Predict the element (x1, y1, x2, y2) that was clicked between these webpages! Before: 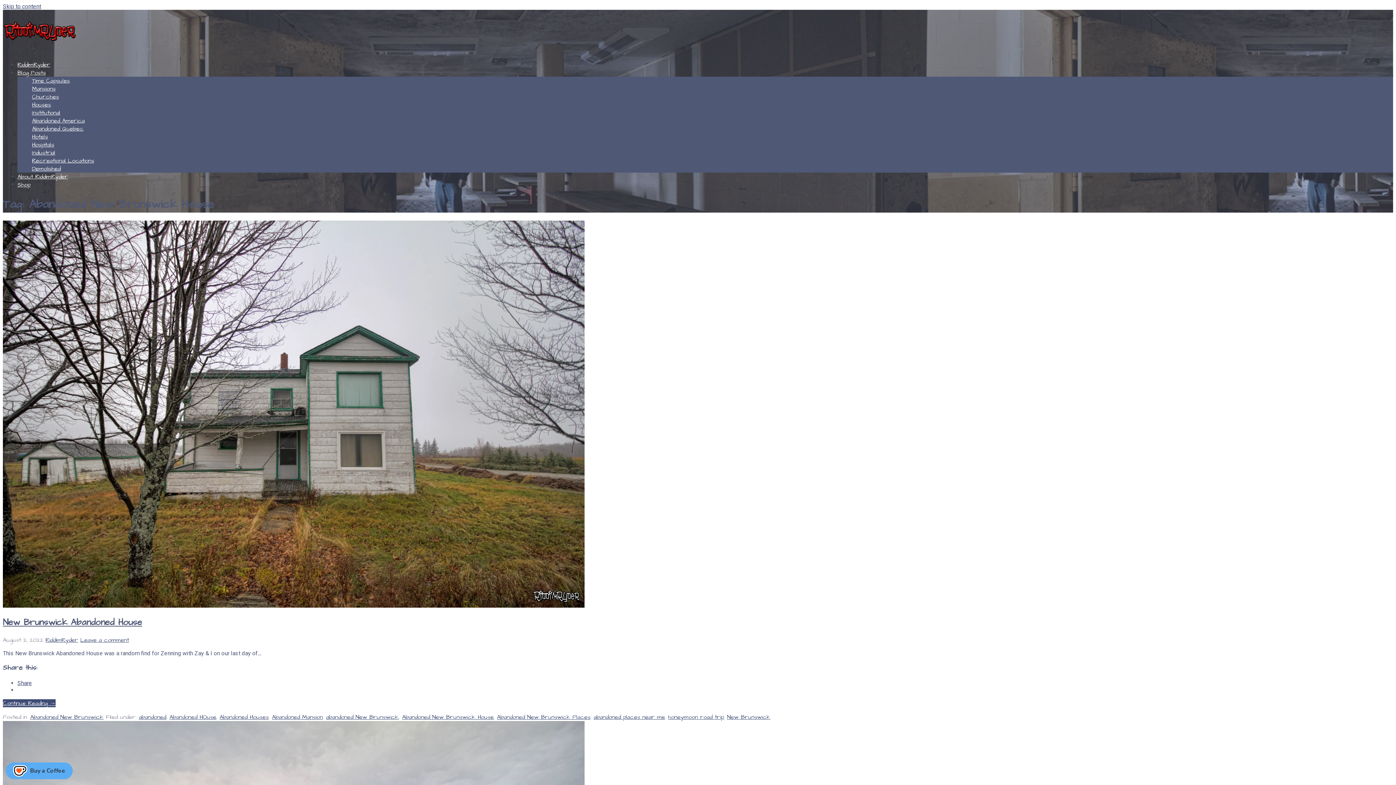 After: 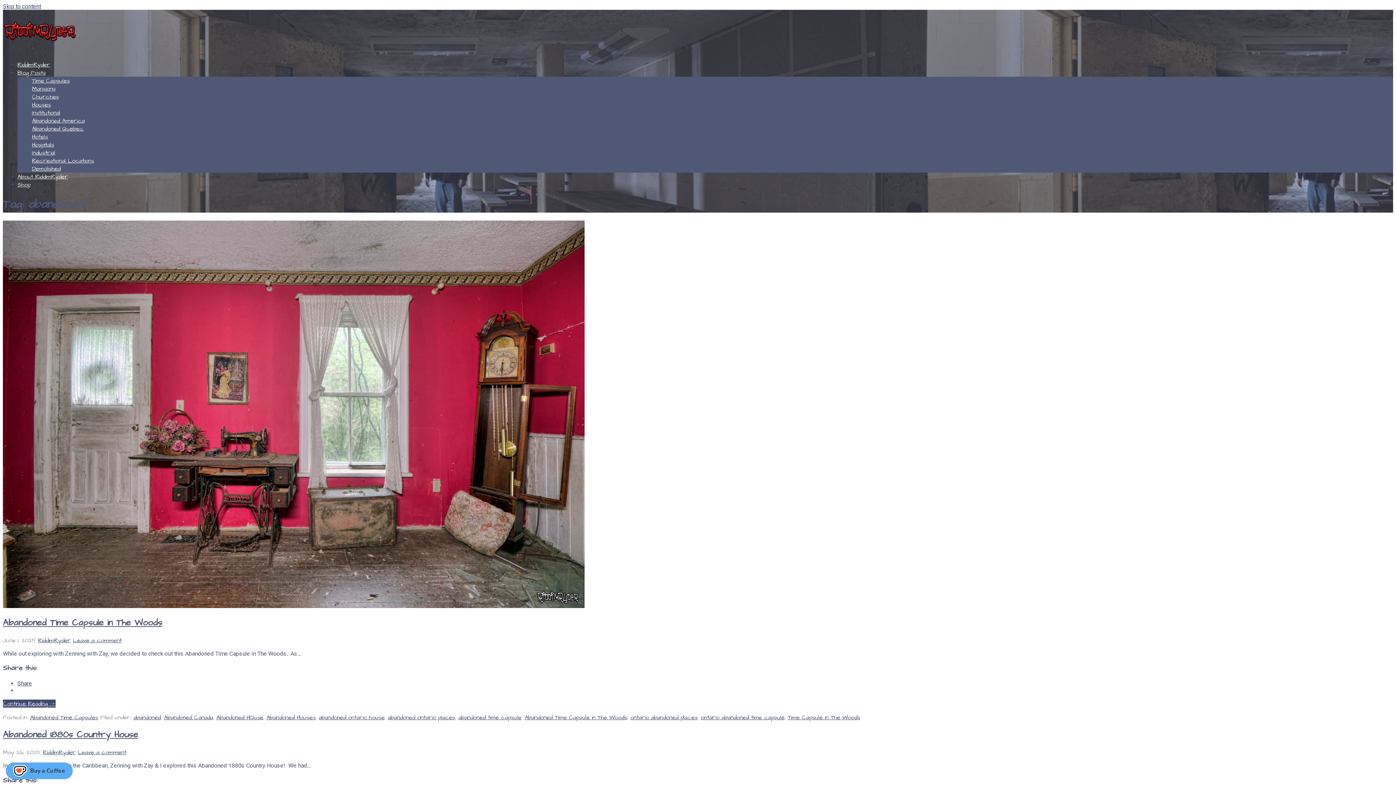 Action: label: abandoned bbox: (138, 713, 166, 721)